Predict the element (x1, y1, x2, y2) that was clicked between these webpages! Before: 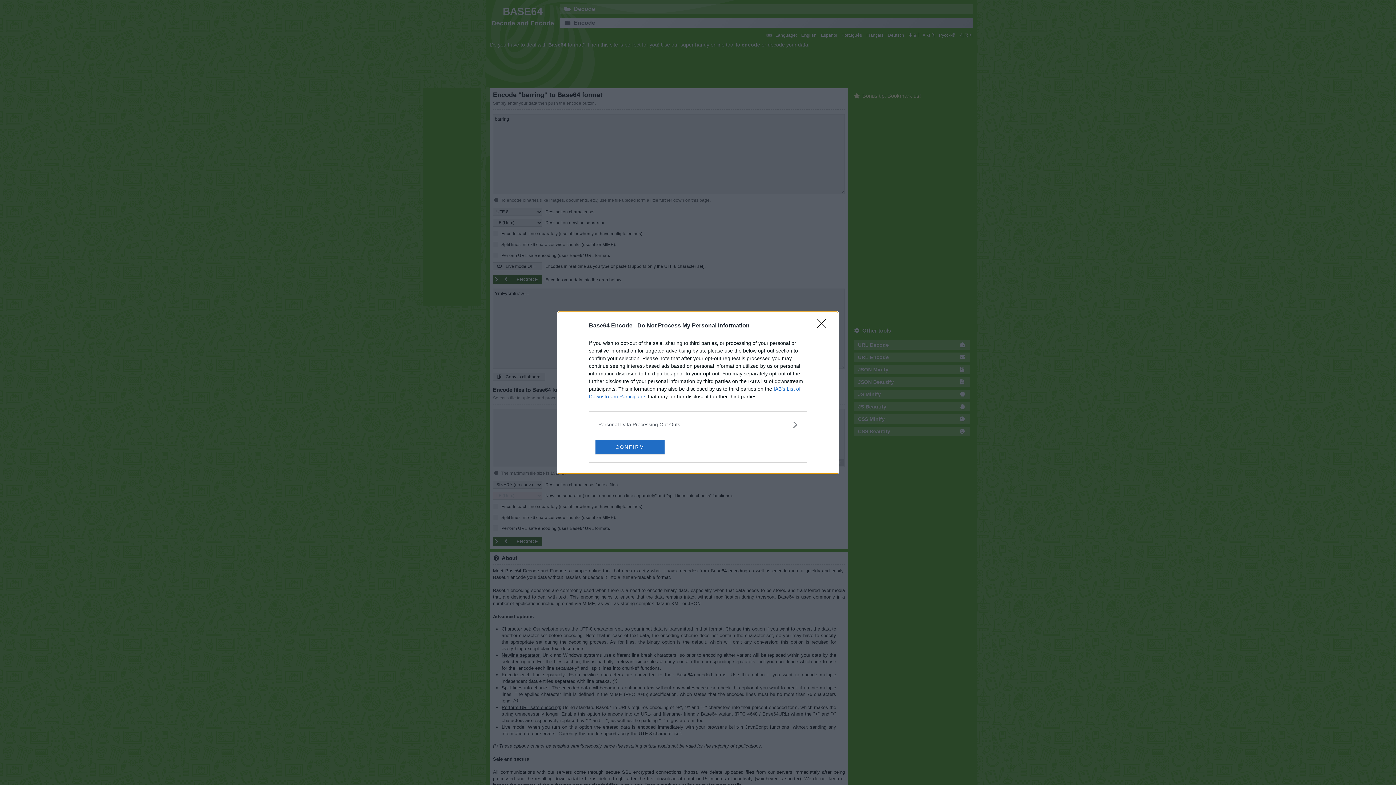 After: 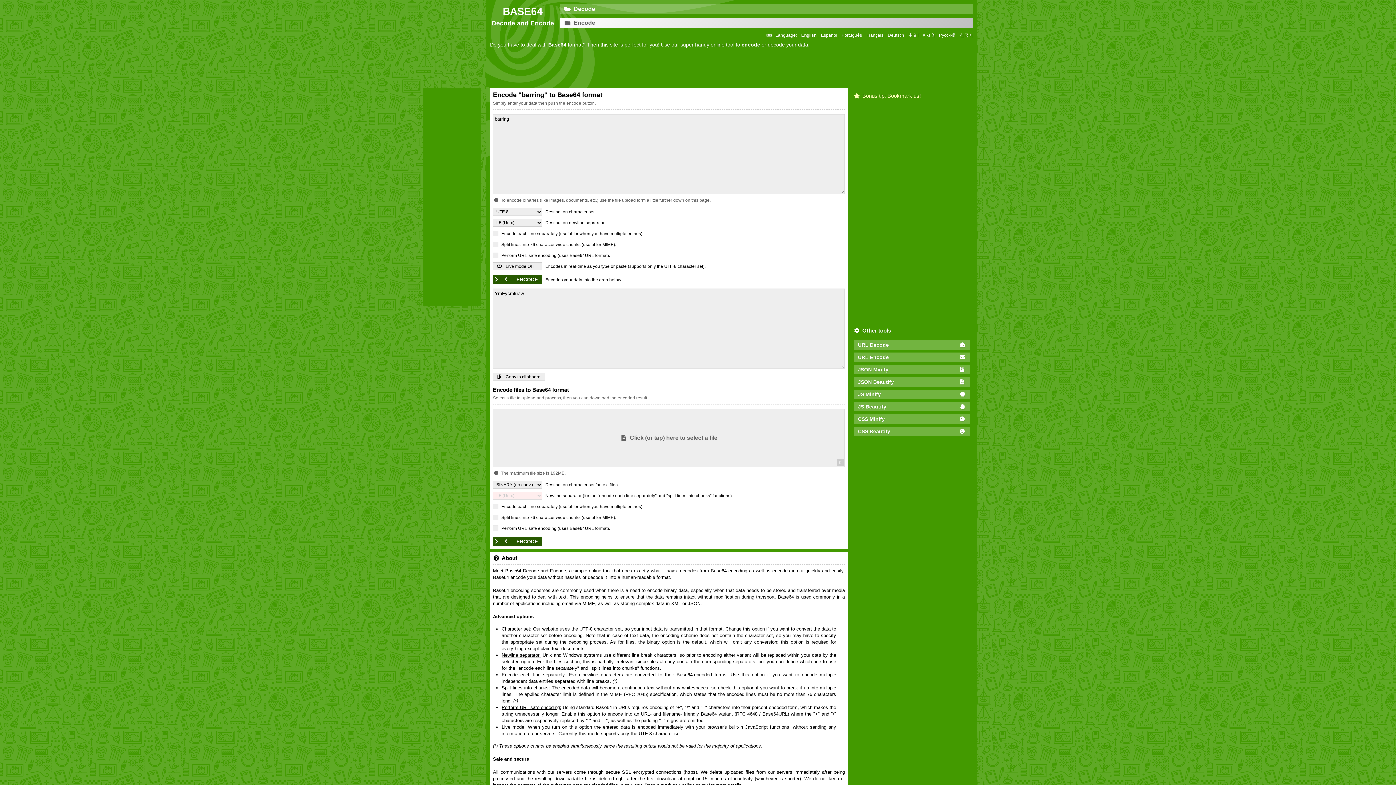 Action: bbox: (595, 439, 664, 454) label: CONFIRM